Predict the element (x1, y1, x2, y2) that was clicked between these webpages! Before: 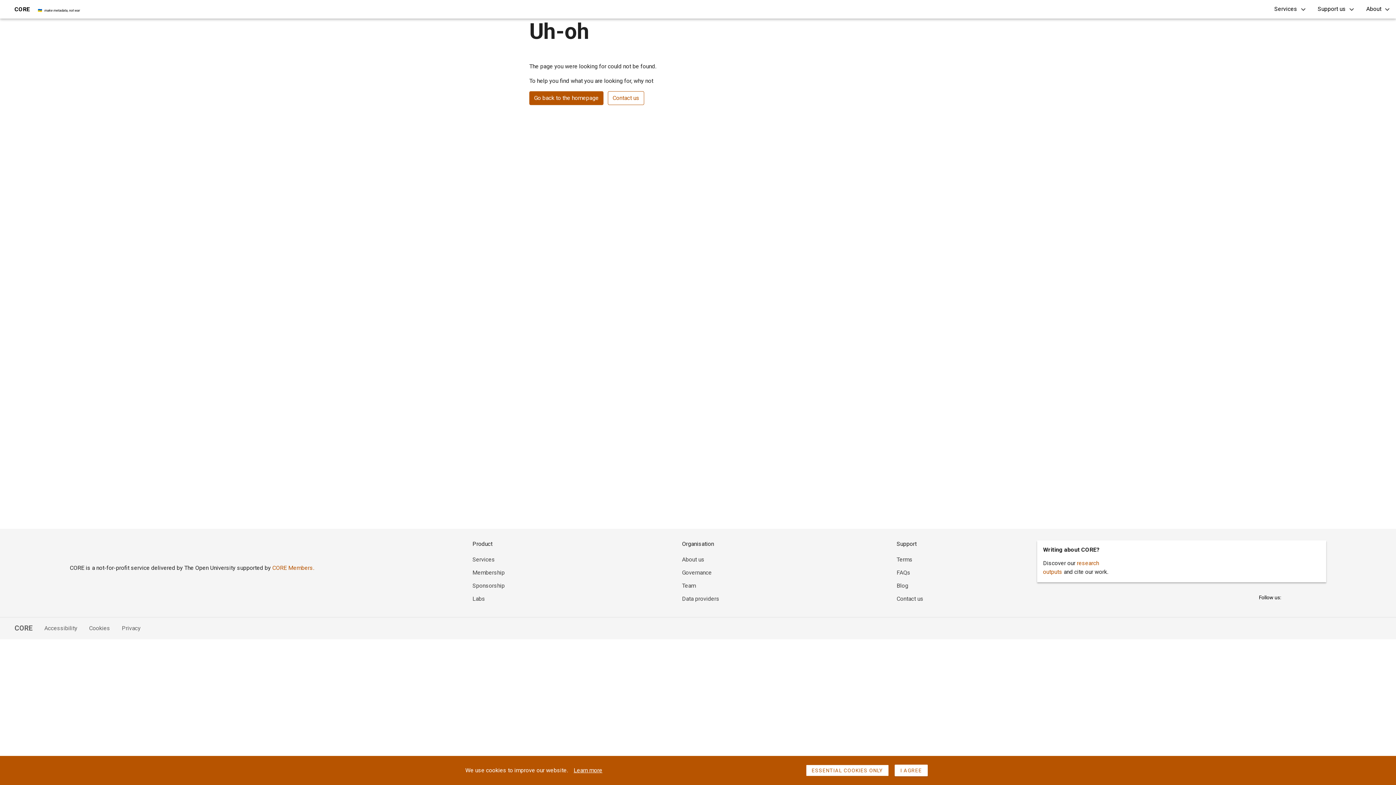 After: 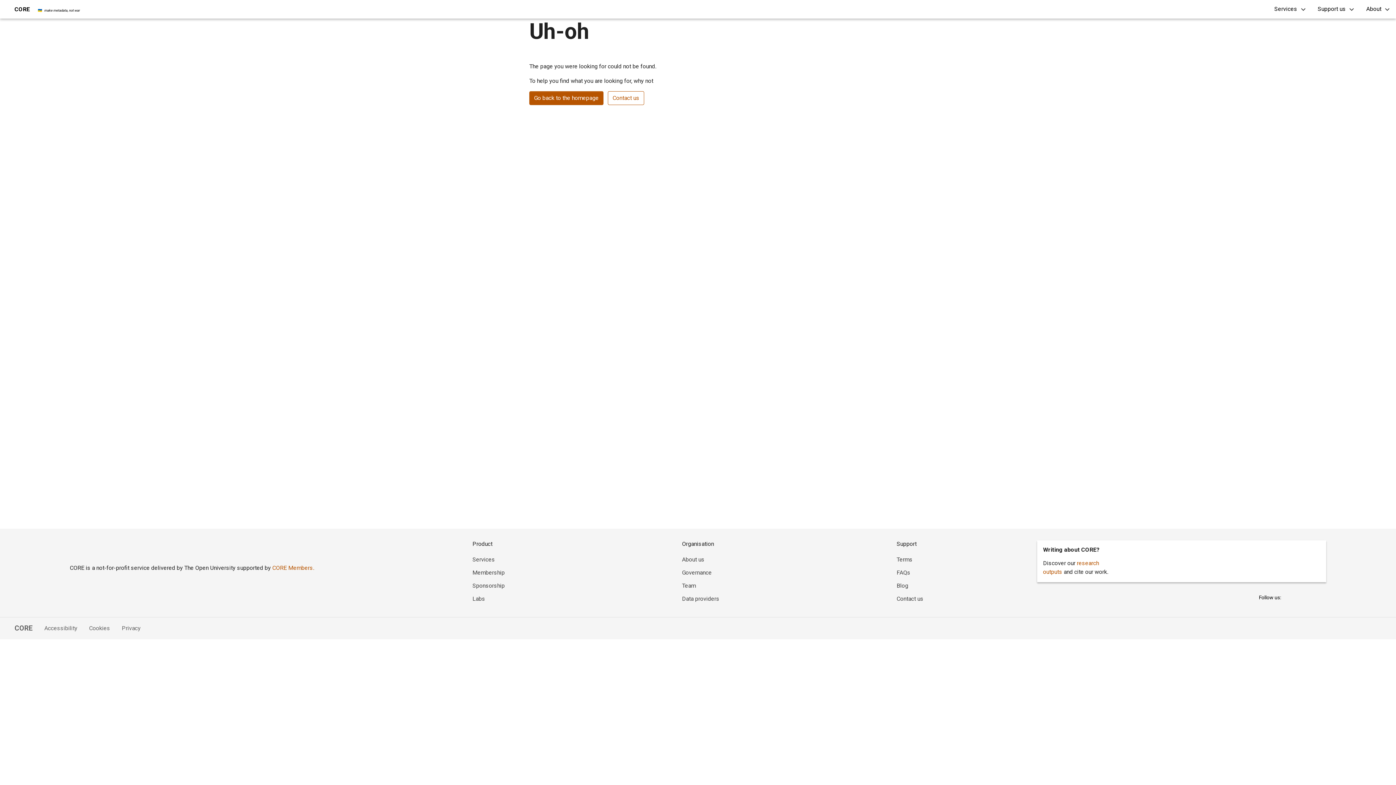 Action: bbox: (894, 765, 928, 776) label: I AGREE